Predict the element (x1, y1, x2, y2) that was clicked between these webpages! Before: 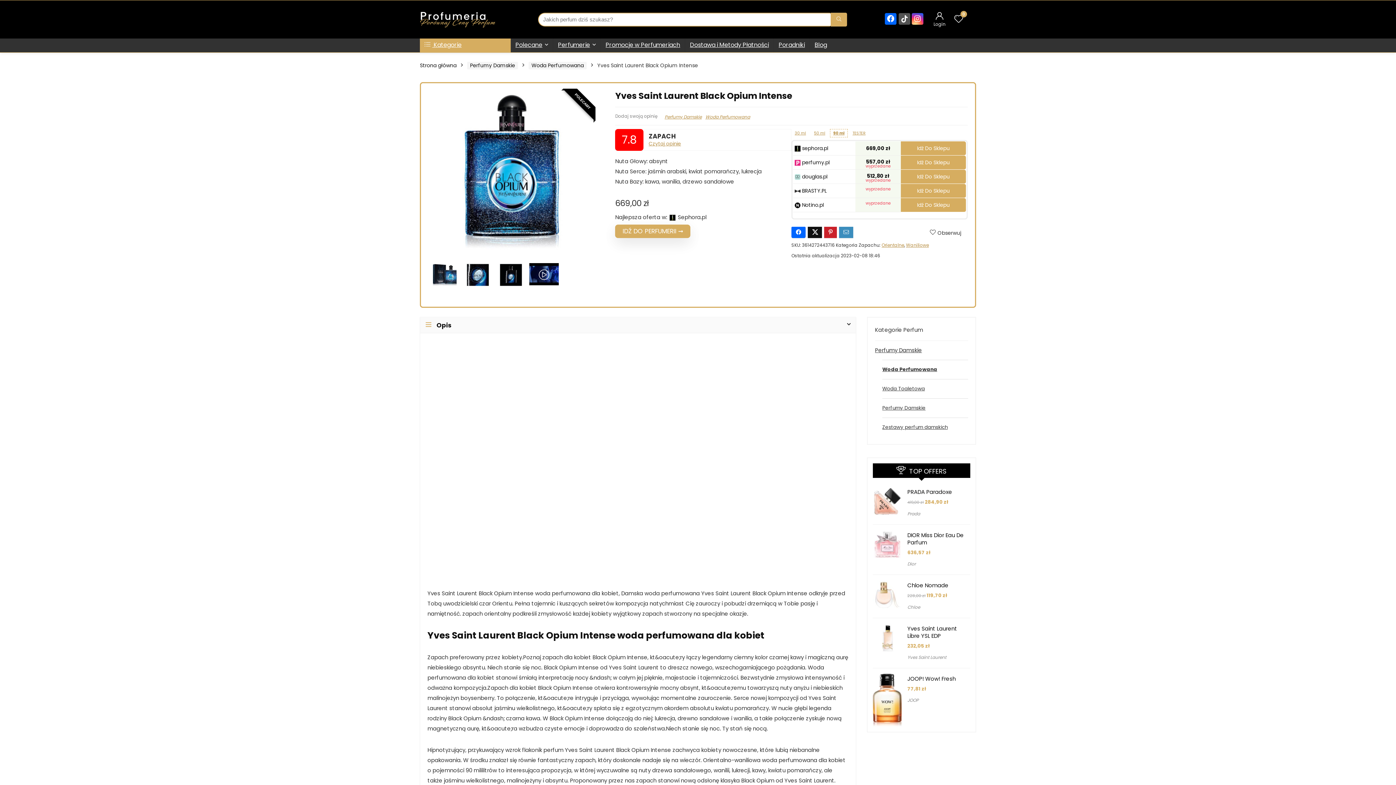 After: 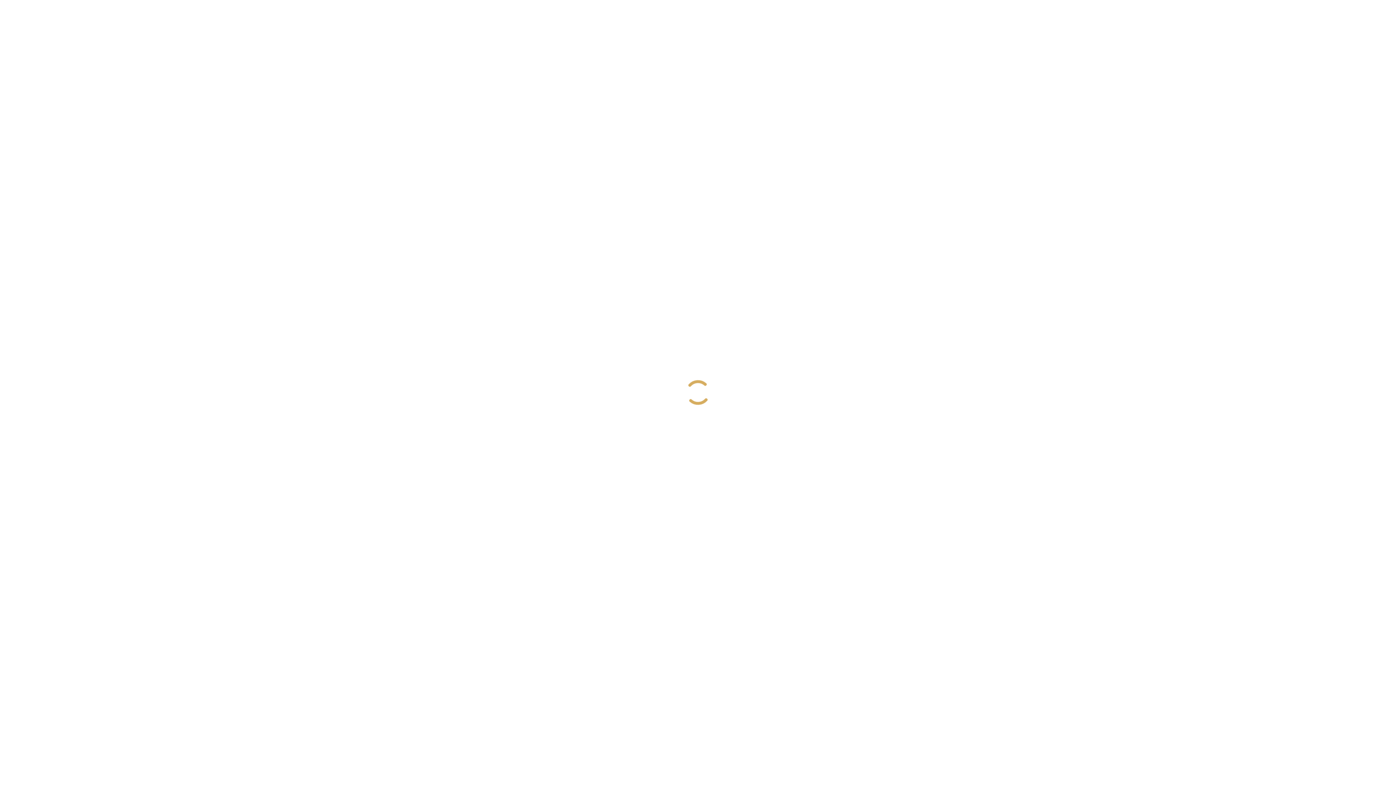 Action: label: Promocje w Perfumeriach bbox: (601, 38, 685, 52)